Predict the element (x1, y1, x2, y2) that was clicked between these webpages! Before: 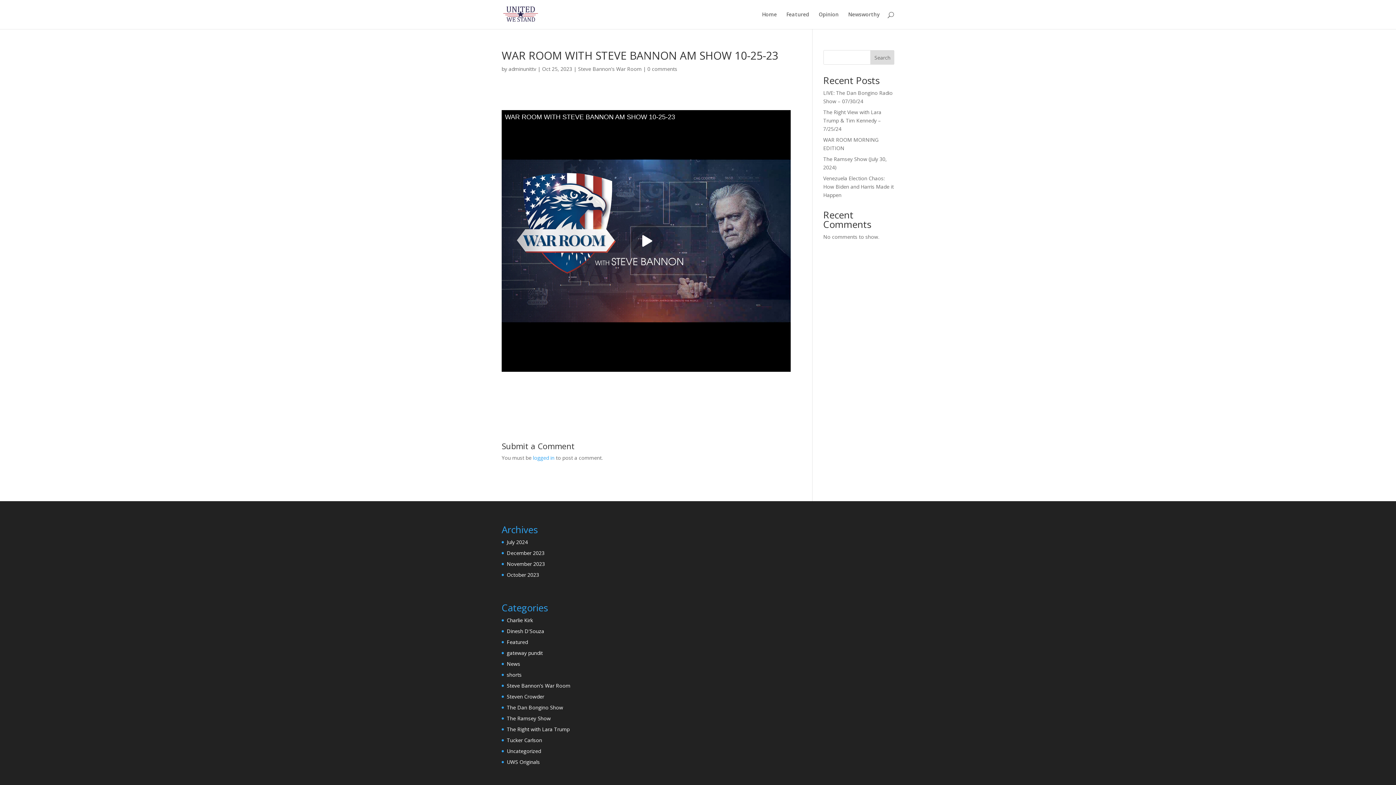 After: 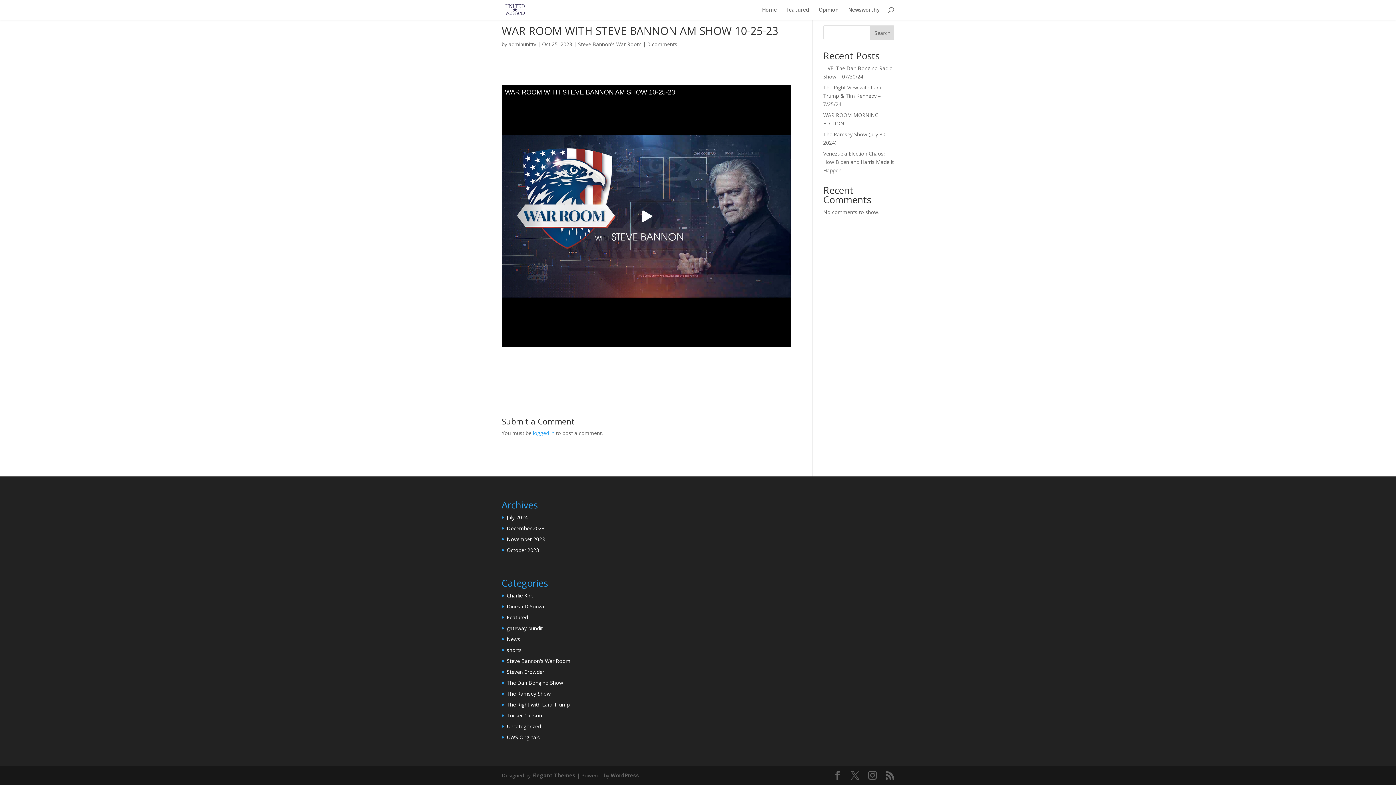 Action: bbox: (647, 65, 677, 72) label: 0 comments